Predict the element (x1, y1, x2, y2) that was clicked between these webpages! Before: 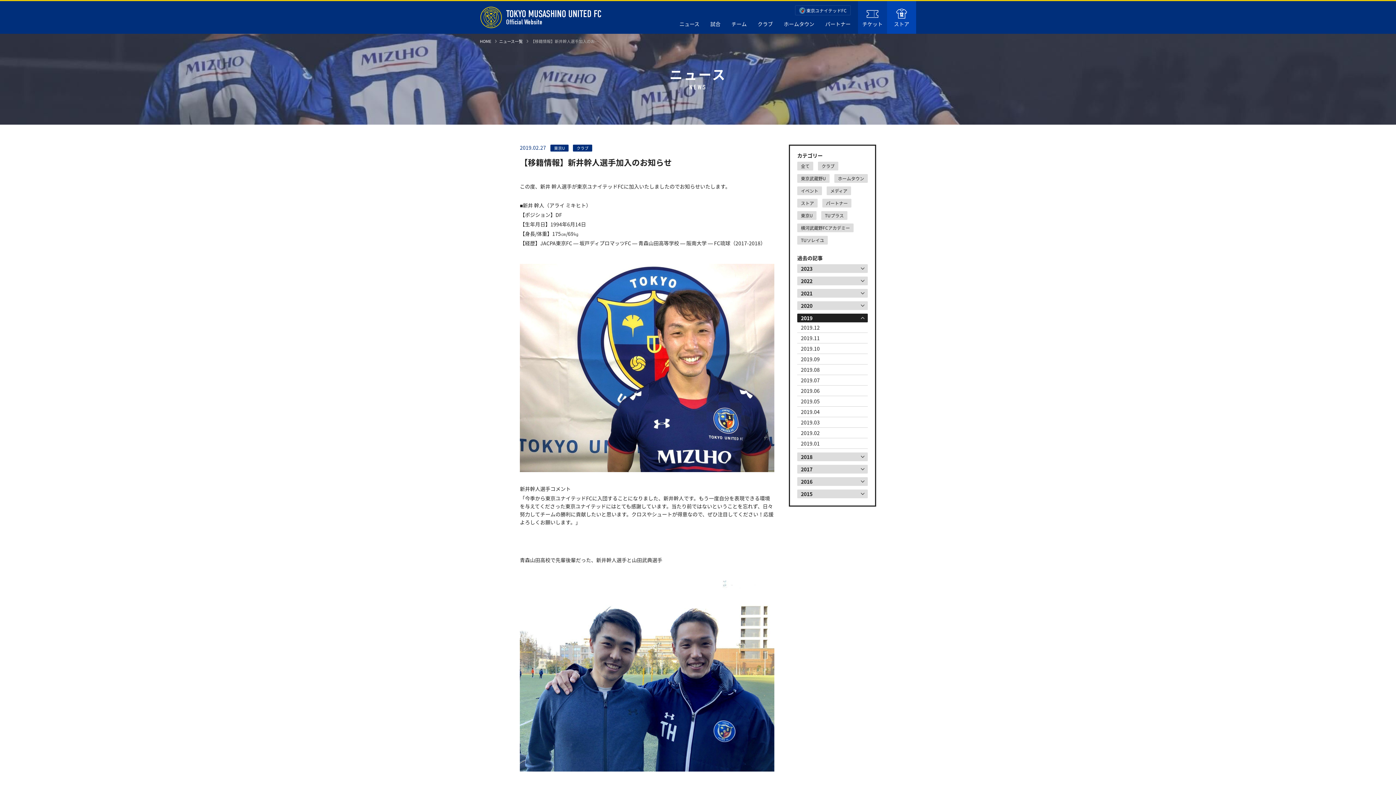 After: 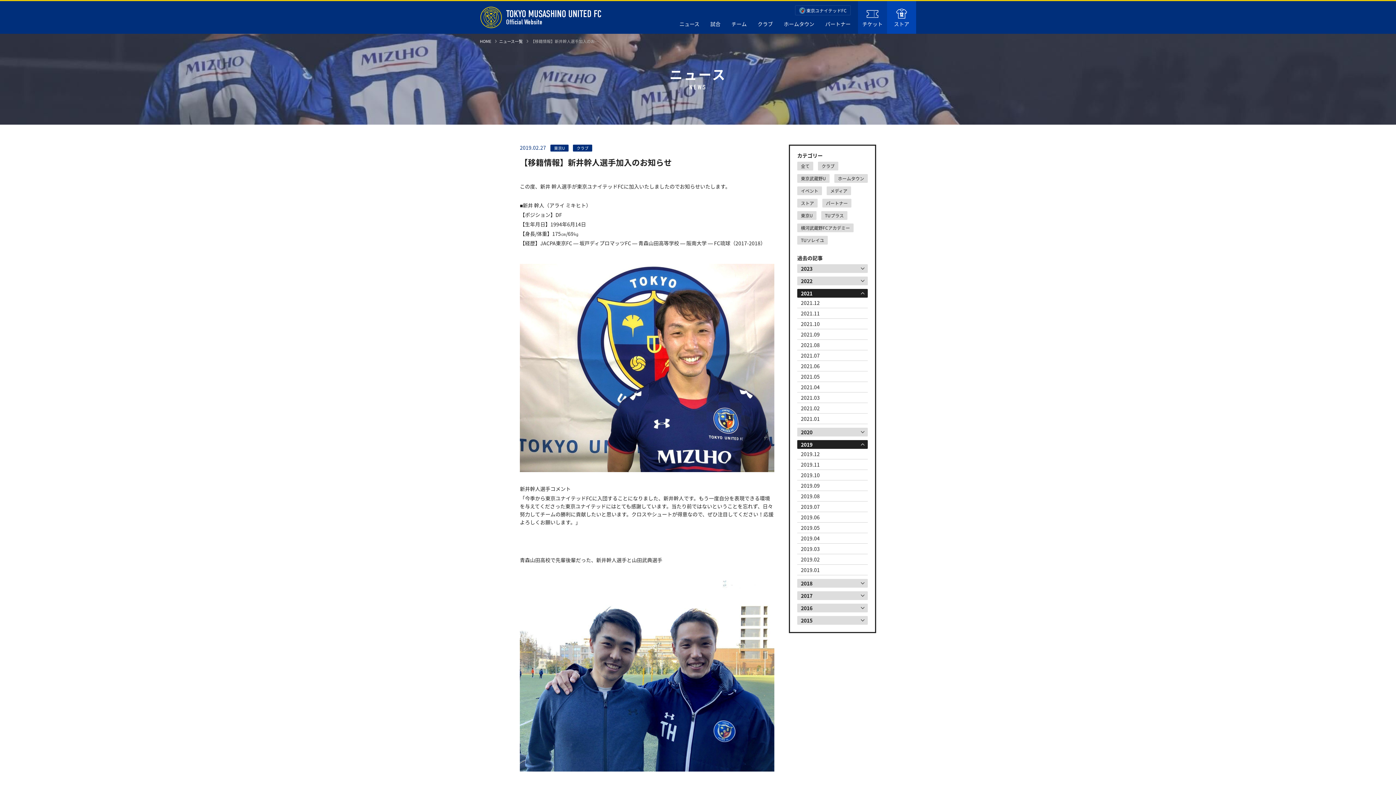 Action: label: 2021 bbox: (797, 289, 868, 297)